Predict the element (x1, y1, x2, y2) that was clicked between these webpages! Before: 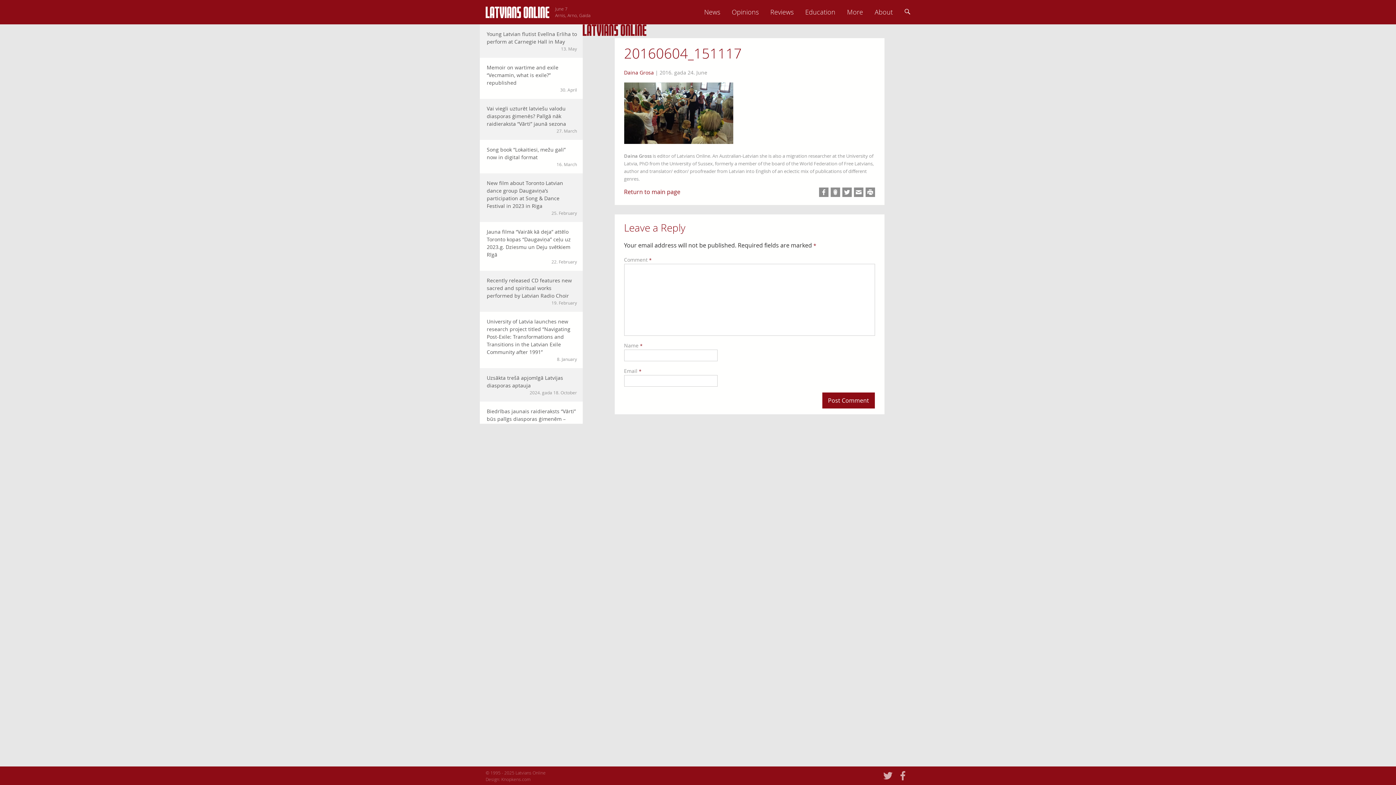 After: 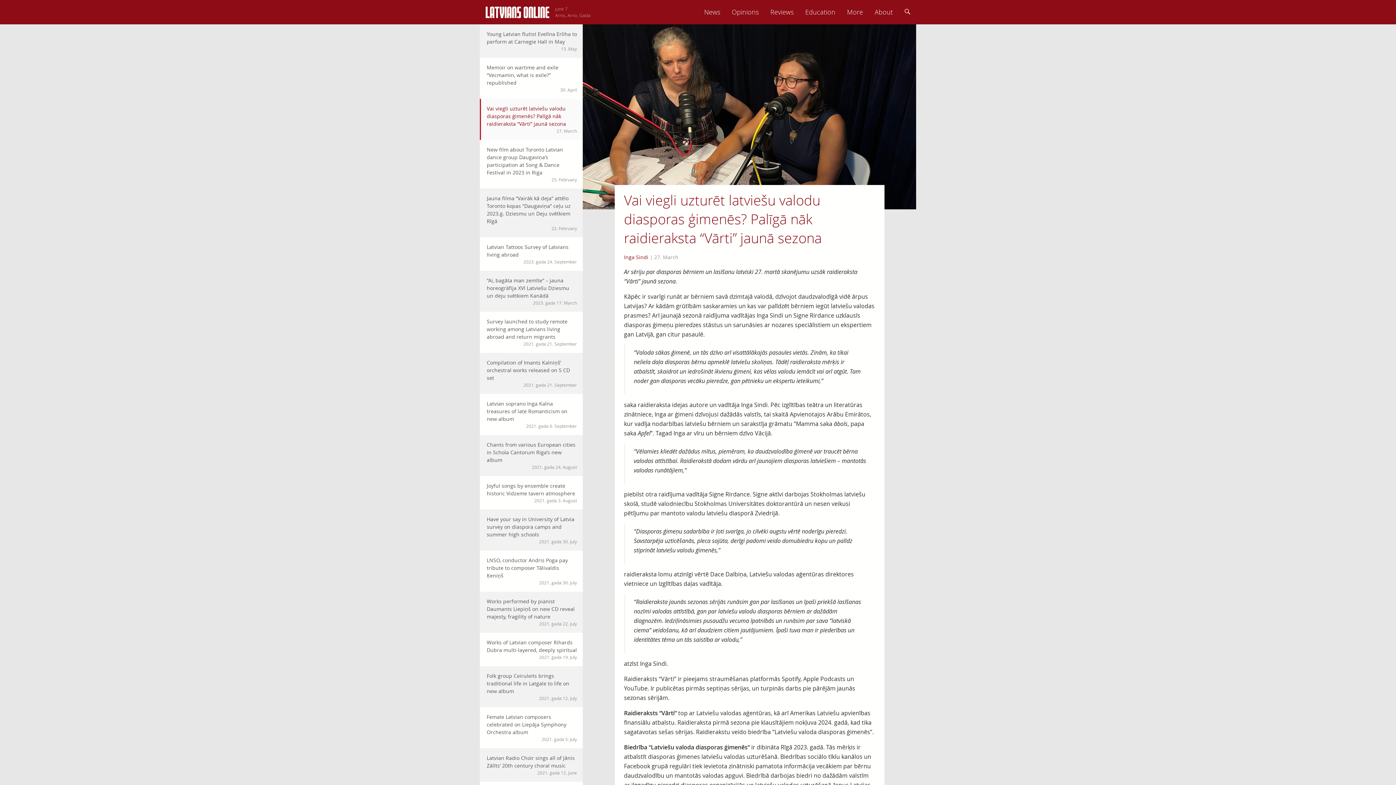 Action: label: Vai viegli uzturēt latviešu valodu diasporas ģimenēs? Palīgā nāk raidieraksta “Vārti” jaunā sezona
27. March bbox: (480, 98, 582, 140)